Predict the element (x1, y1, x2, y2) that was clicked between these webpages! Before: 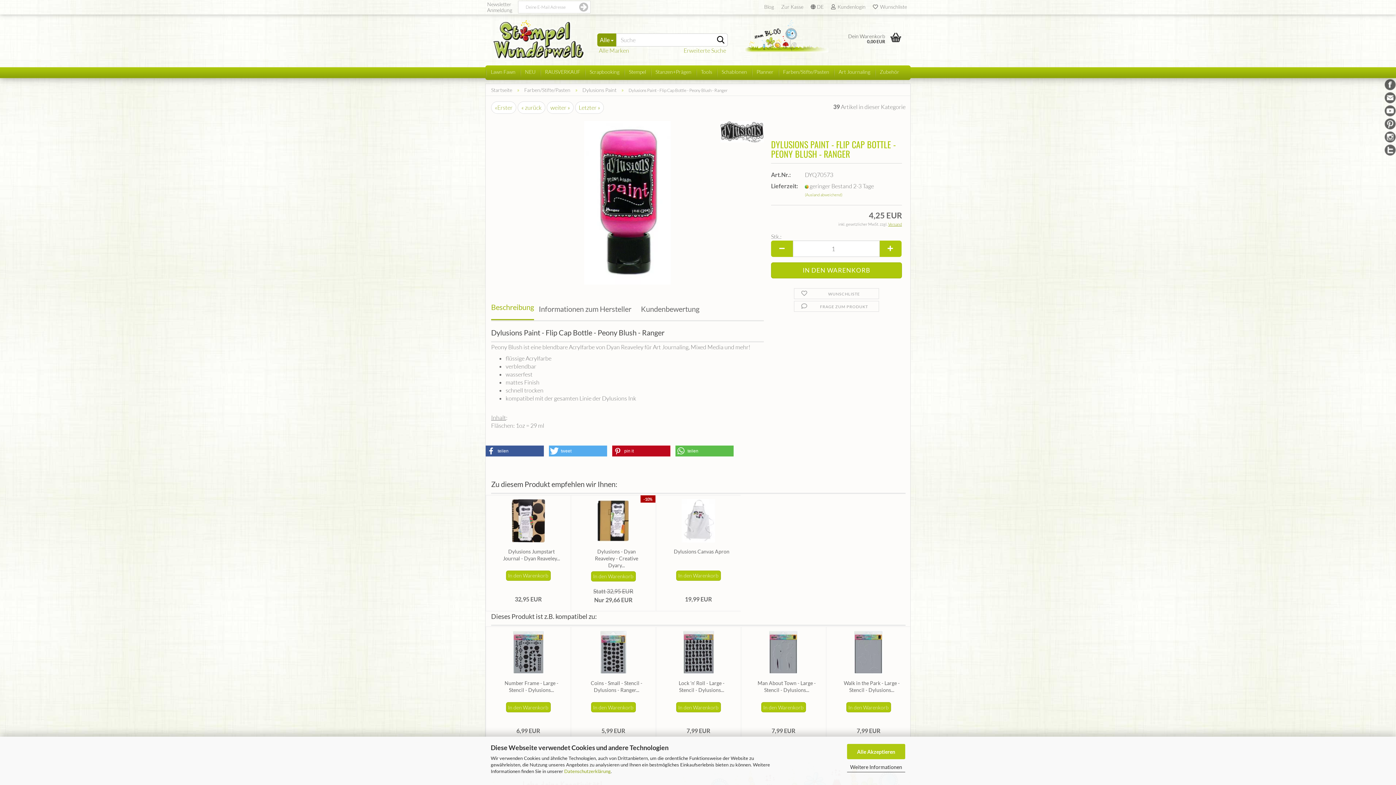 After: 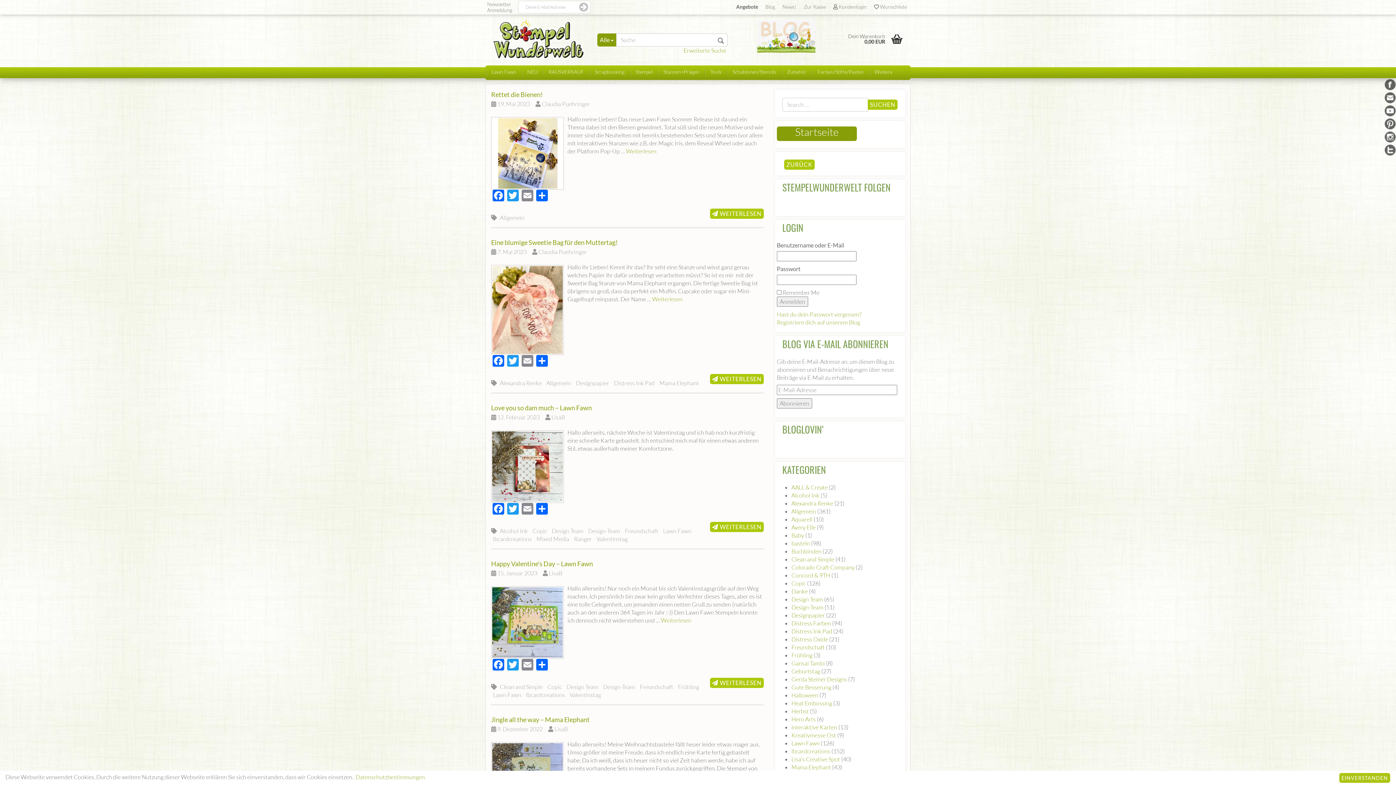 Action: bbox: (744, 33, 828, 38)